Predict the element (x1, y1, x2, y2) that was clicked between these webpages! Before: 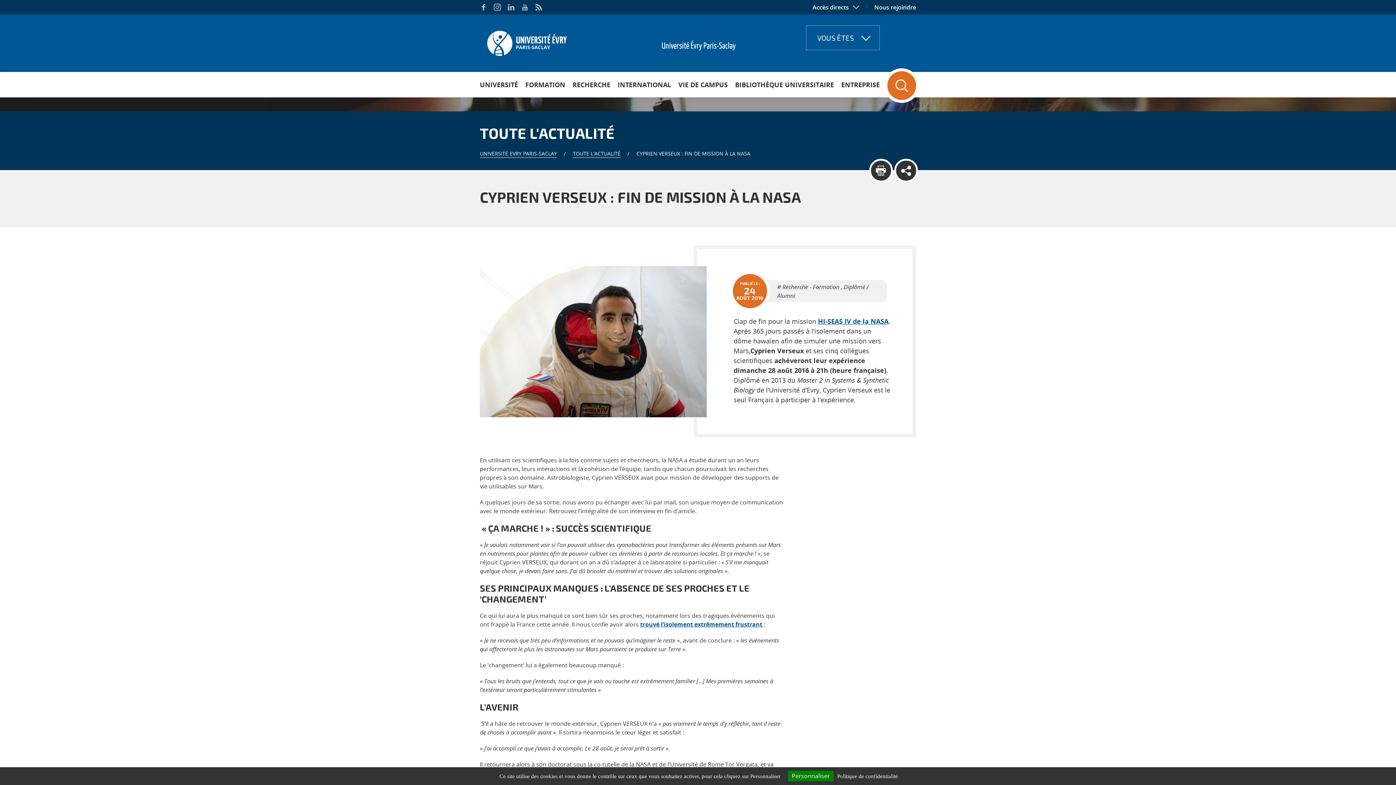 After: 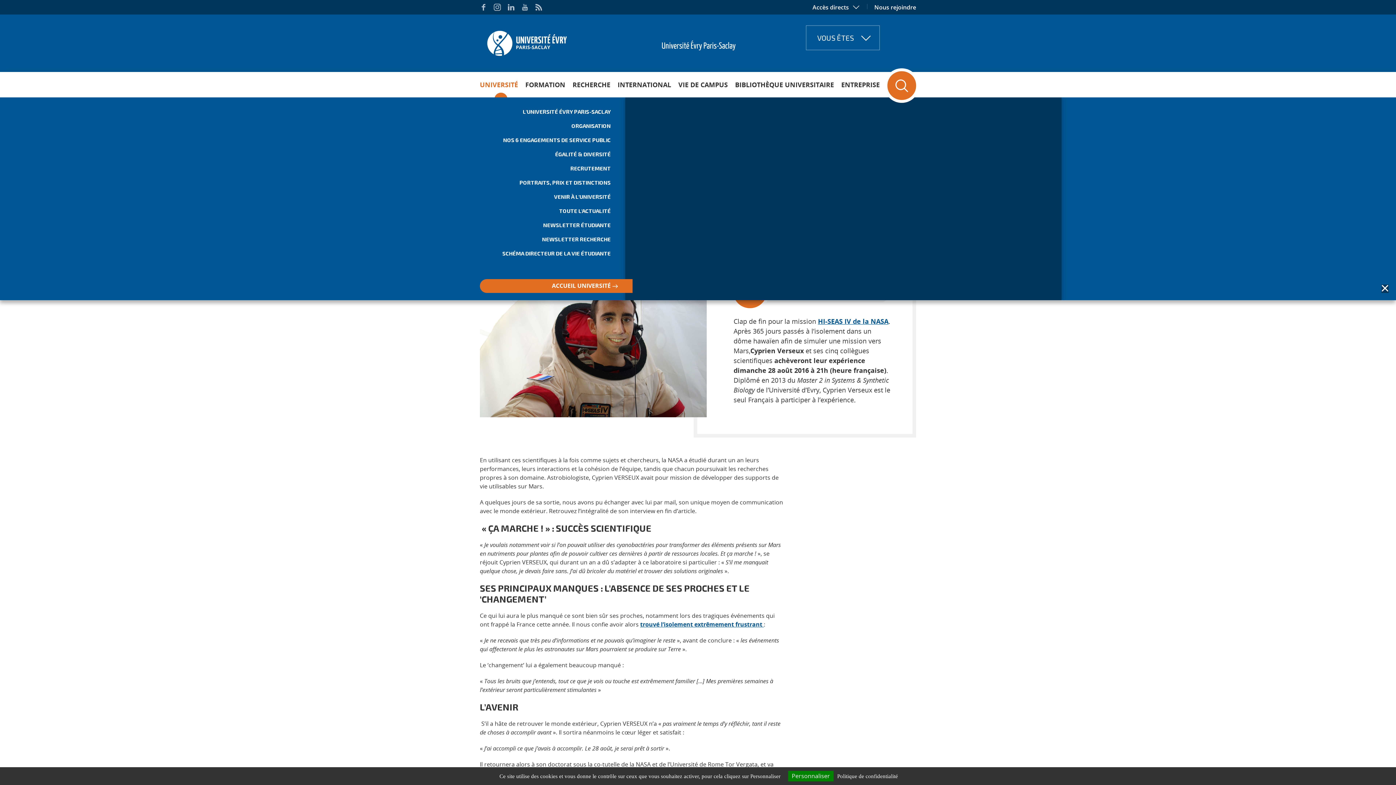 Action: bbox: (480, 72, 521, 97) label: UNIVERSITÉ